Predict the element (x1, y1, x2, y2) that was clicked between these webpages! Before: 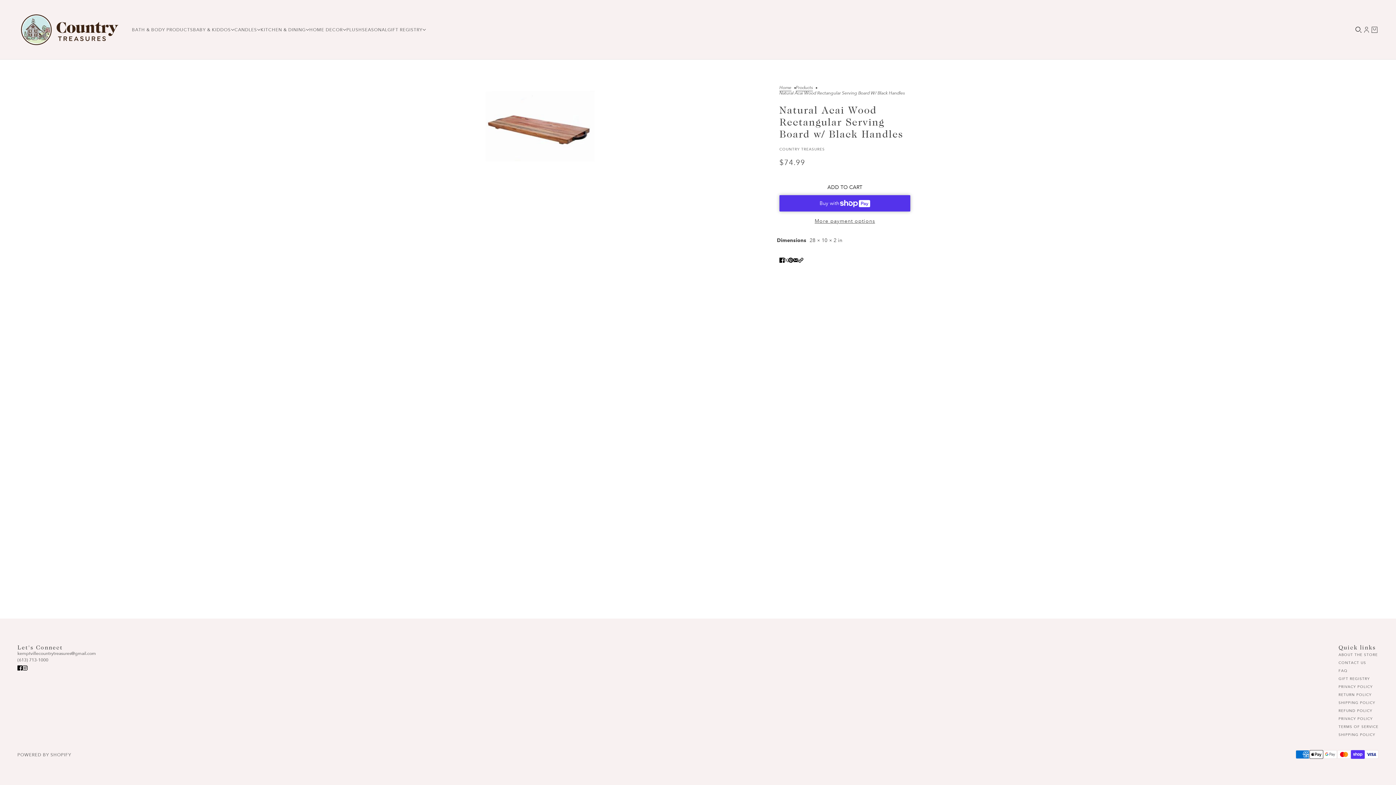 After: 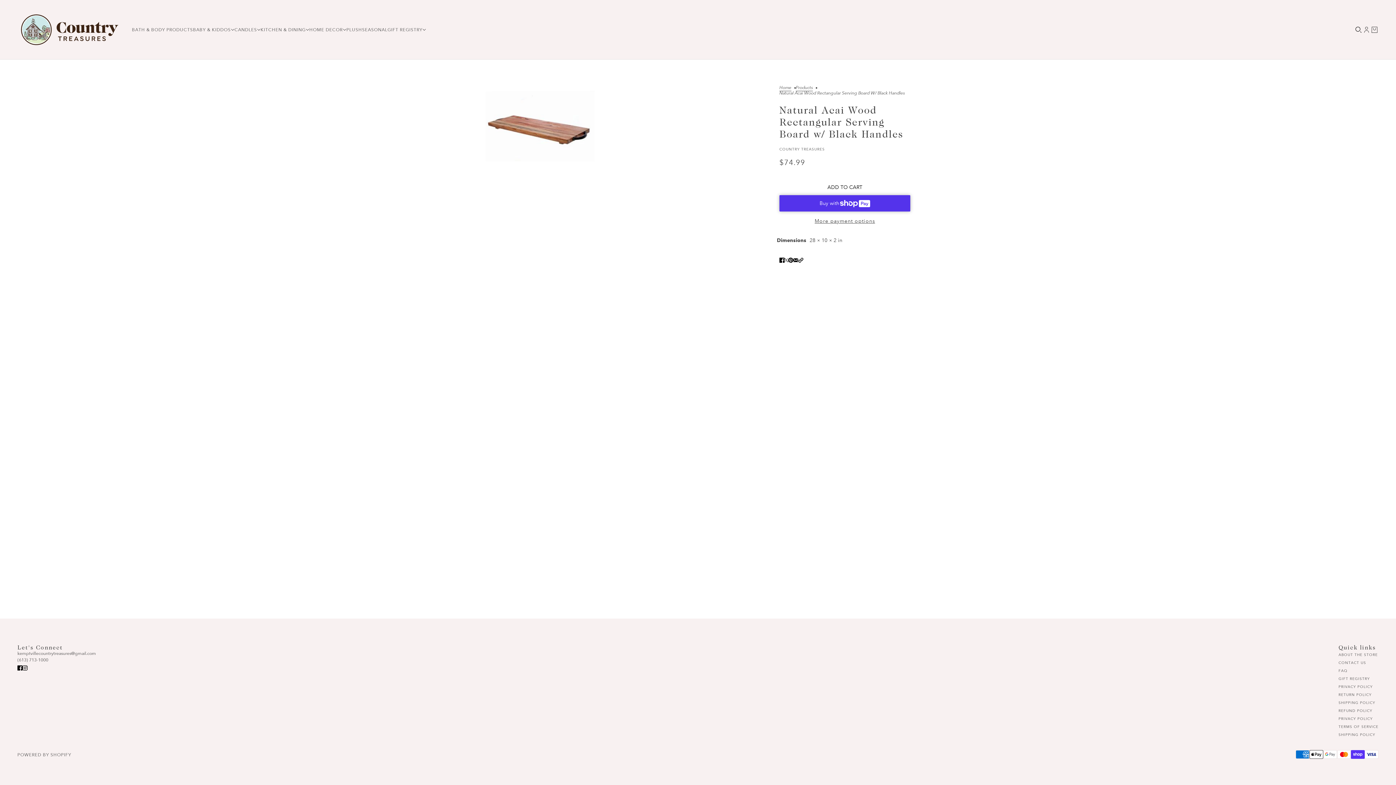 Action: bbox: (785, 253, 796, 266) label: Pin on Pinterest